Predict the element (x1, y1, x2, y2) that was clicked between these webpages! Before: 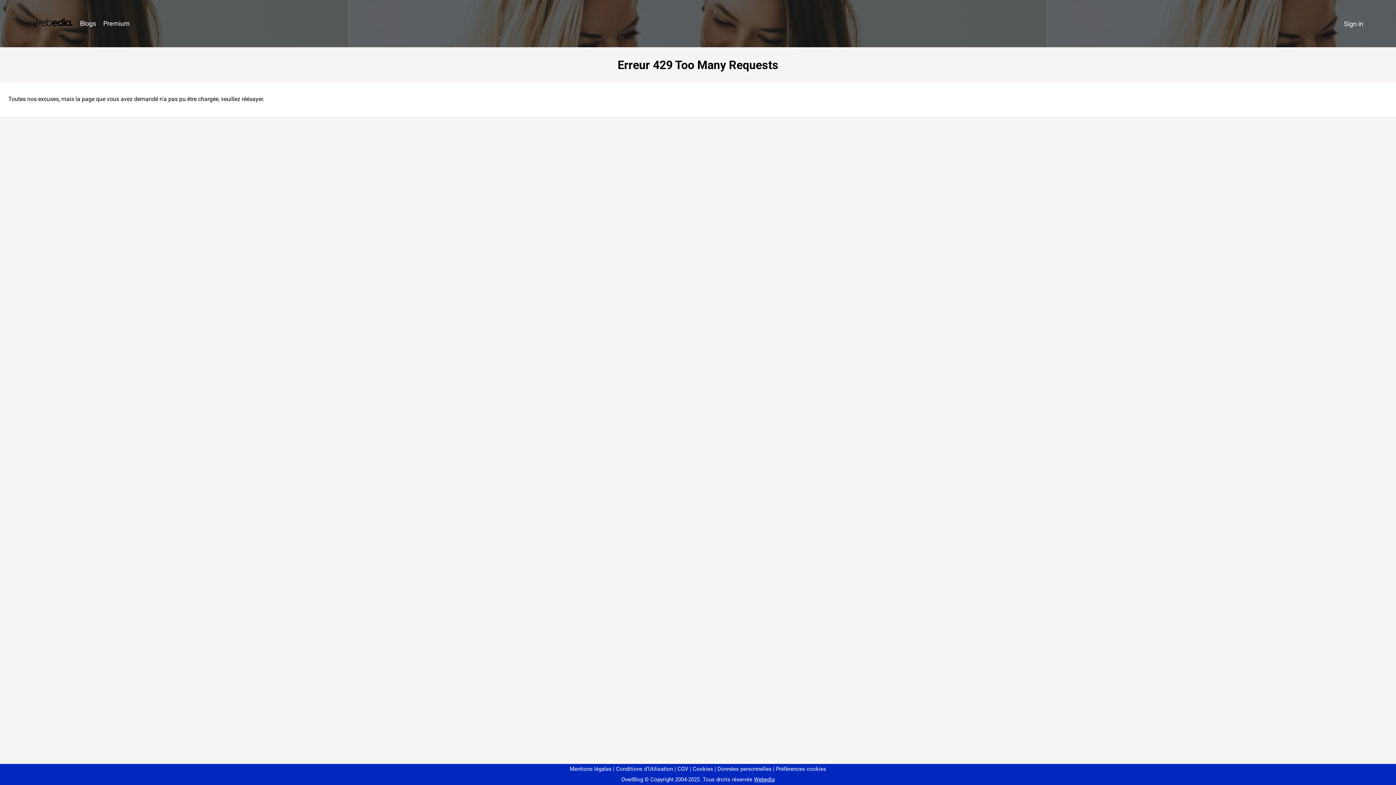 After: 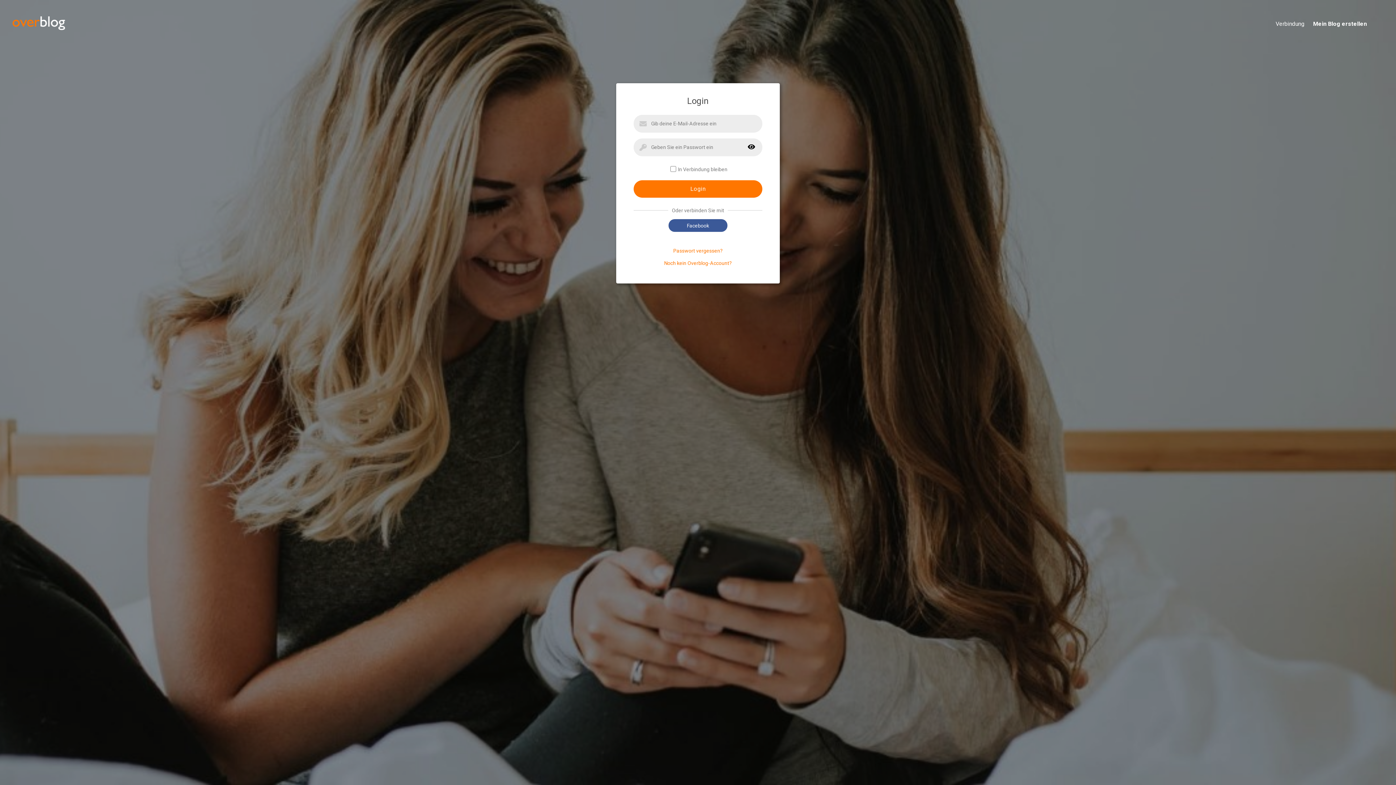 Action: label: Sign in bbox: (1340, 16, 1367, 31)